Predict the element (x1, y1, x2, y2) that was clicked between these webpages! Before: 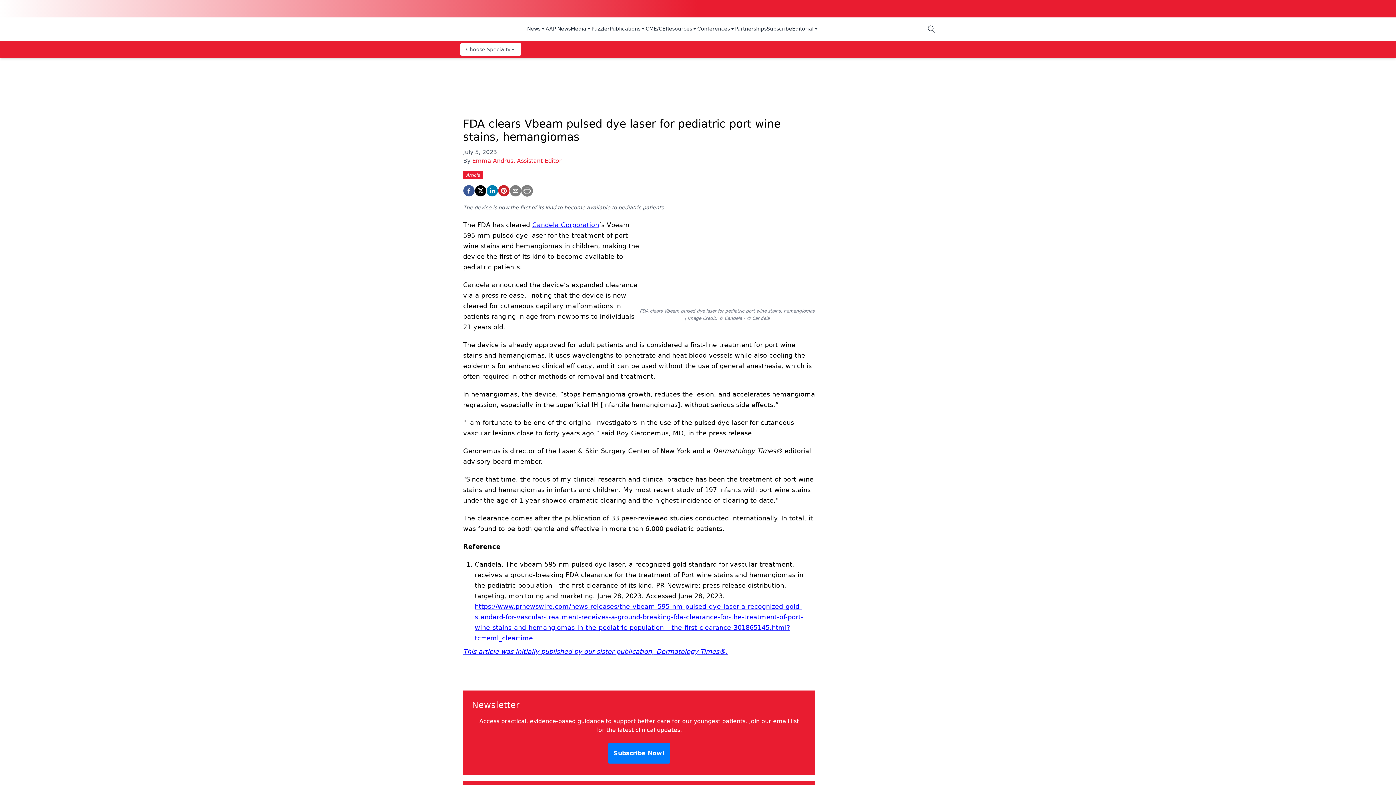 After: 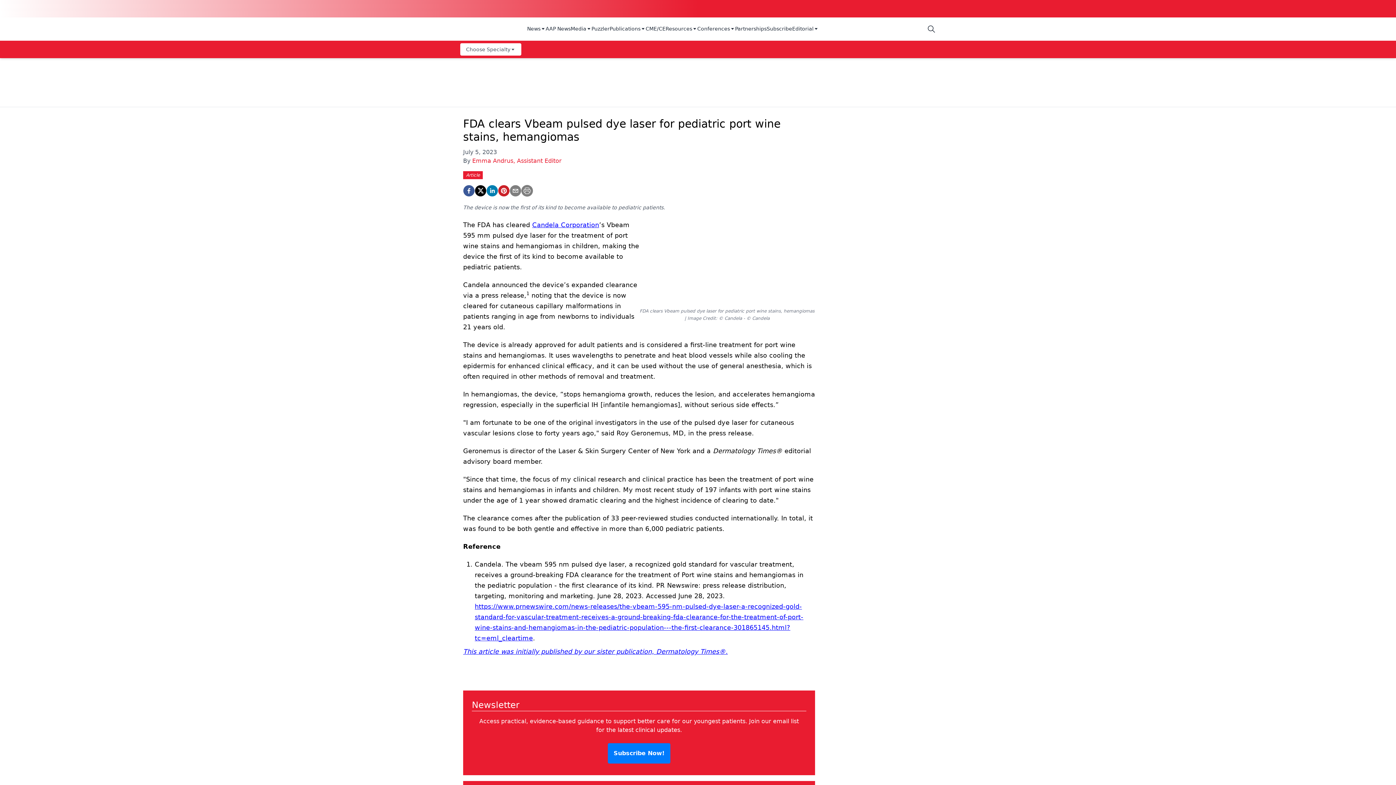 Action: bbox: (527, 25, 545, 33) label: News